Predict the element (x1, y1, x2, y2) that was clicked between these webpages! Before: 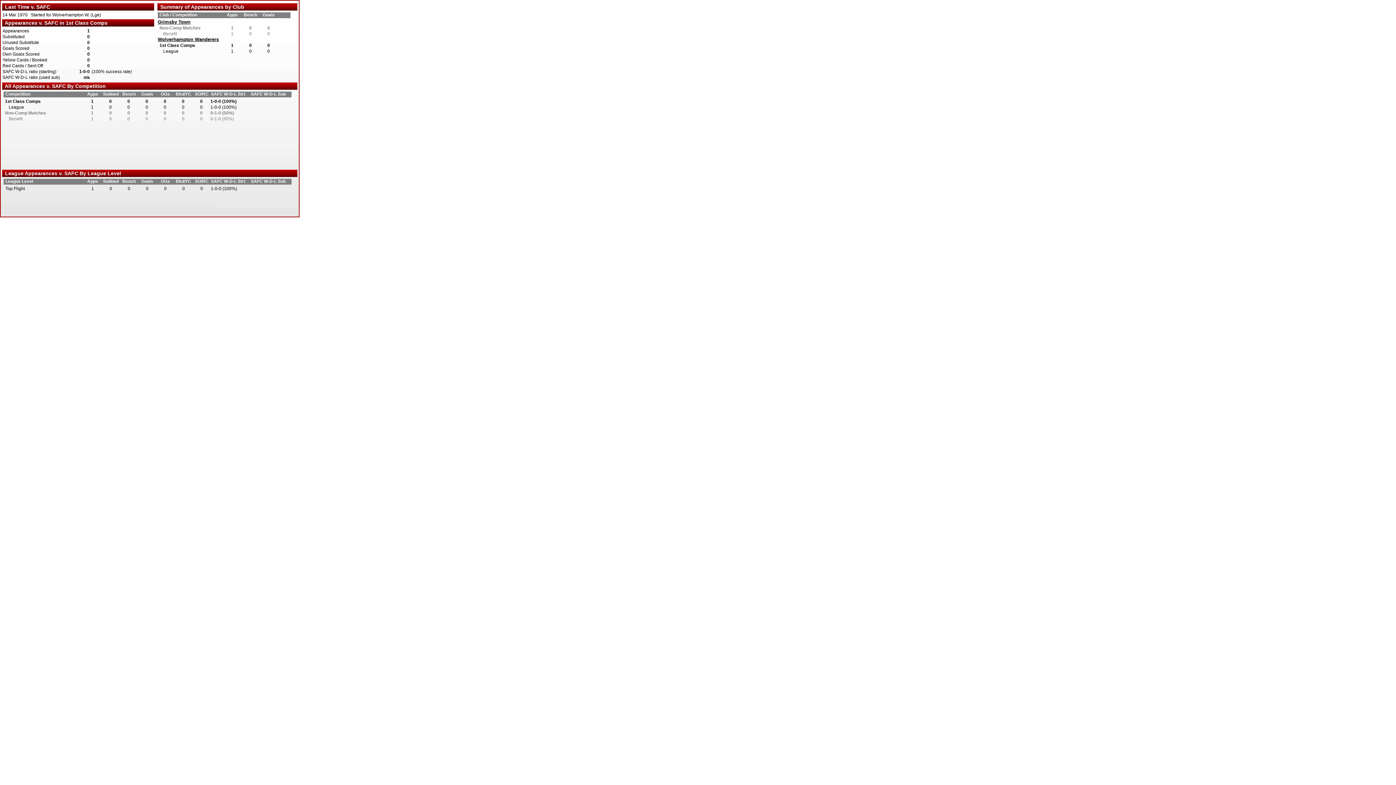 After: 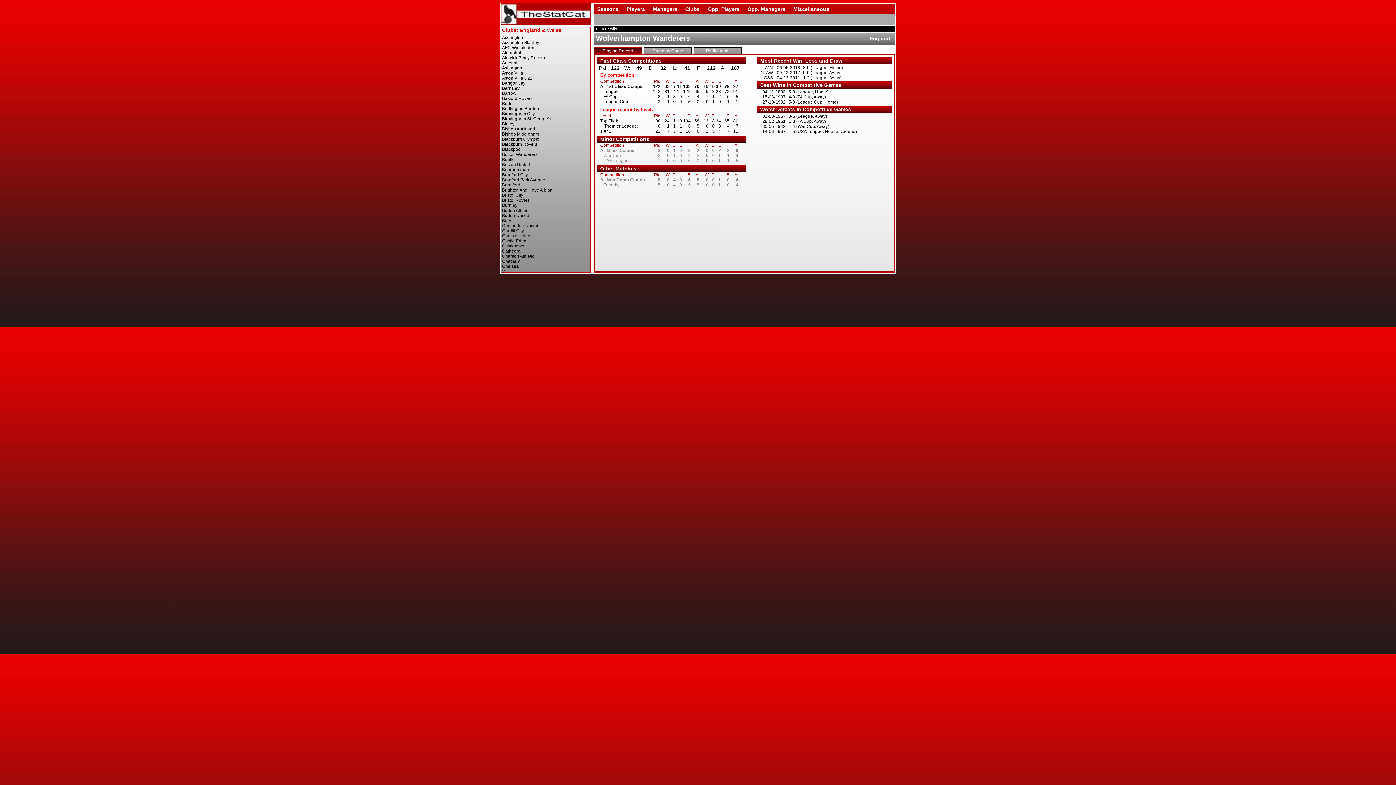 Action: bbox: (157, 37, 290, 42) label: Wolverhampton Wanderers